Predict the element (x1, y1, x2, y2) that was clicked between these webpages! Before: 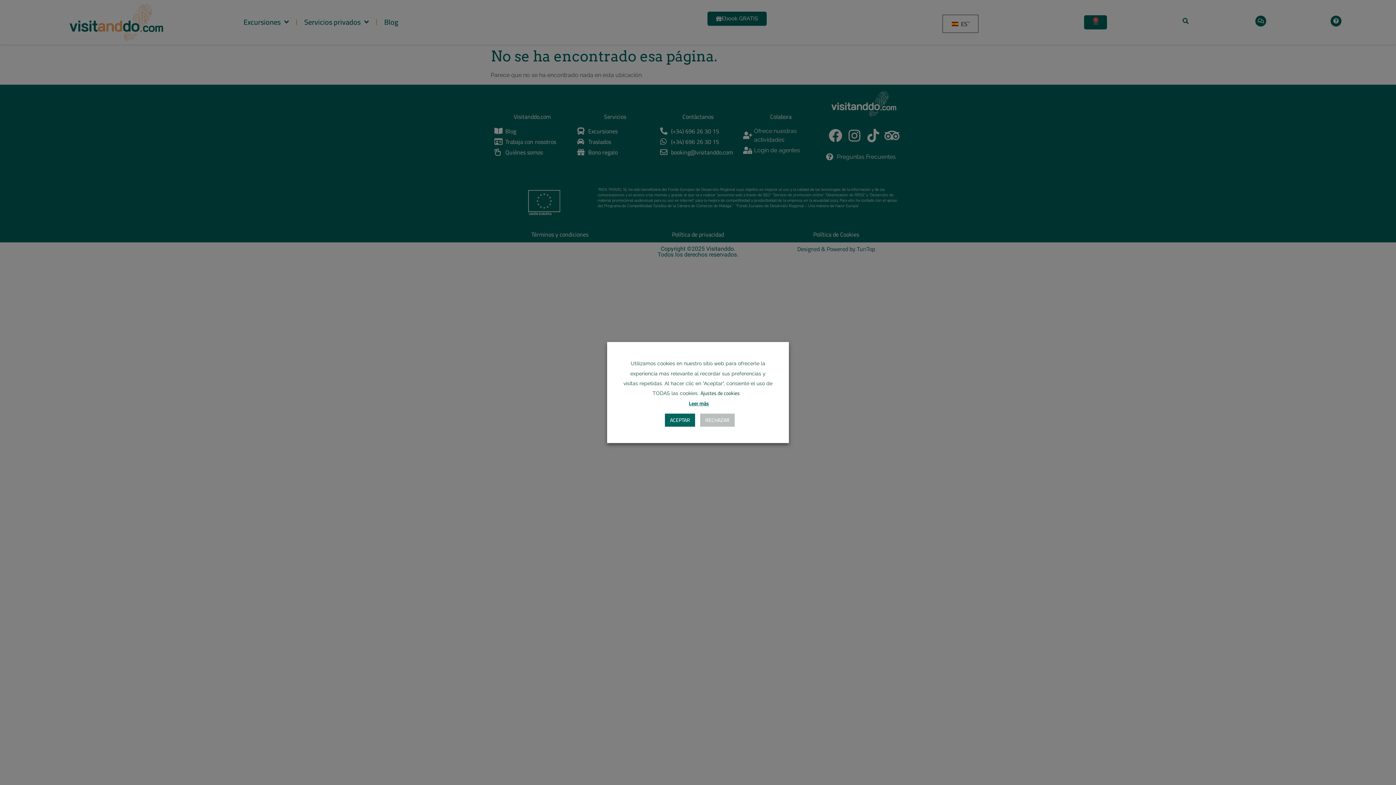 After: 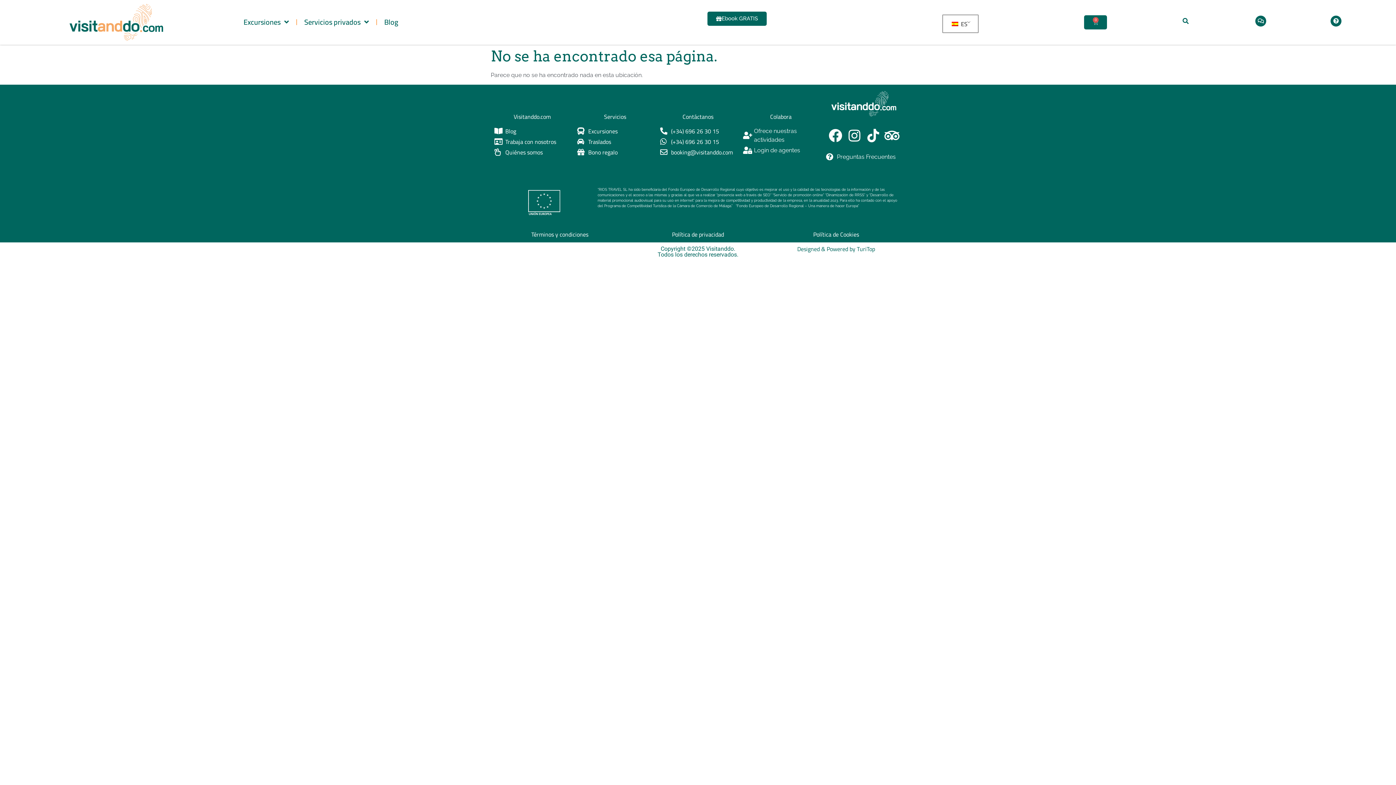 Action: bbox: (700, 413, 734, 426) label: RECHAZAR